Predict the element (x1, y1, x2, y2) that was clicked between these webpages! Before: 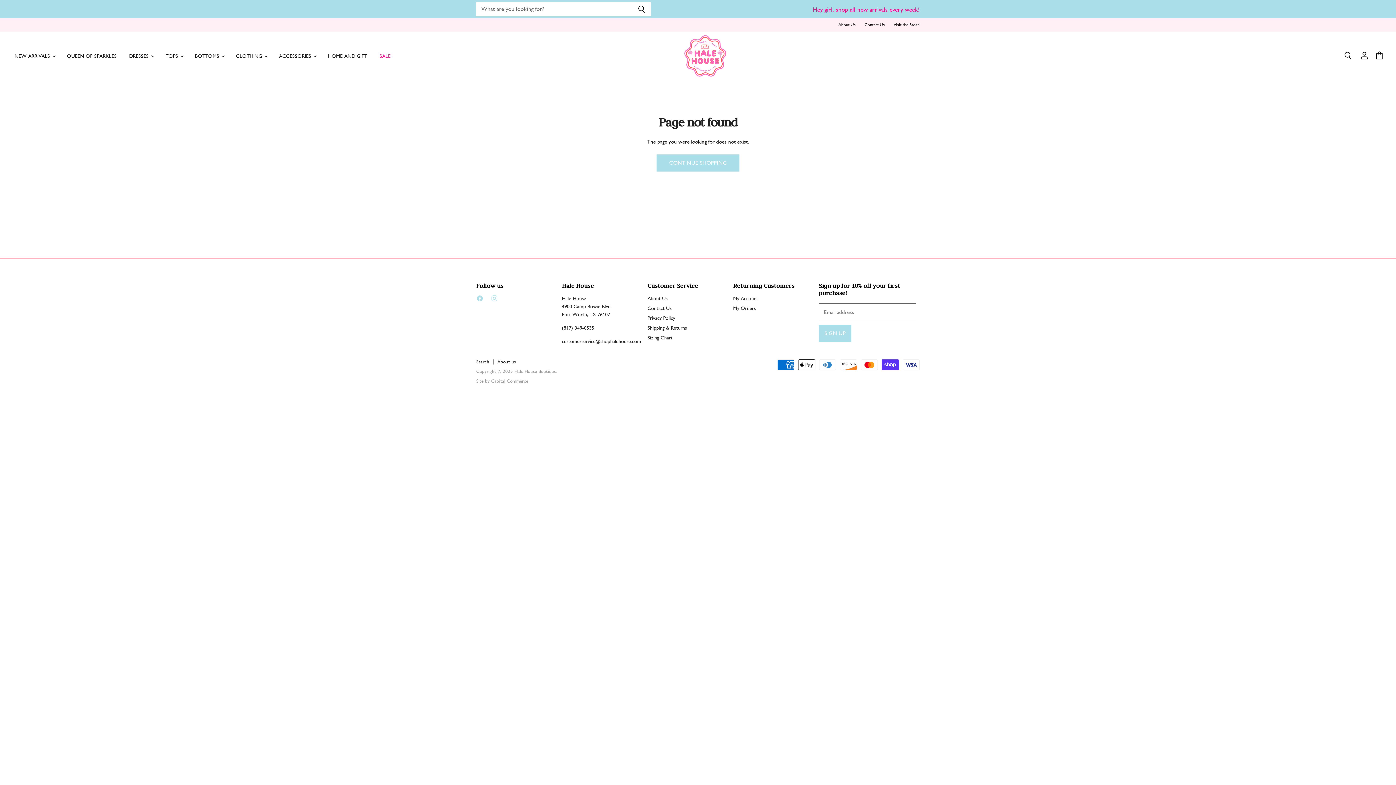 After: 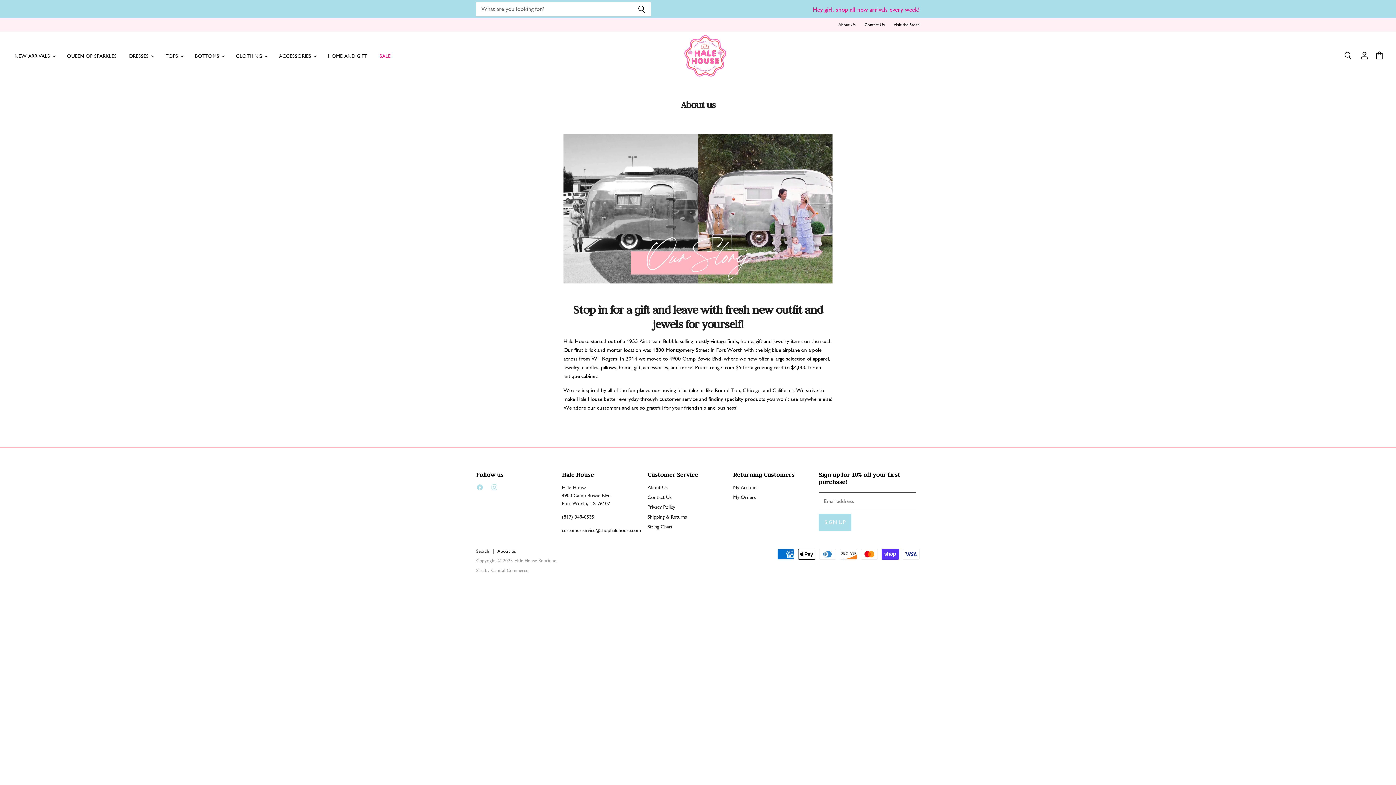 Action: bbox: (893, 22, 920, 27) label: Visit the Store